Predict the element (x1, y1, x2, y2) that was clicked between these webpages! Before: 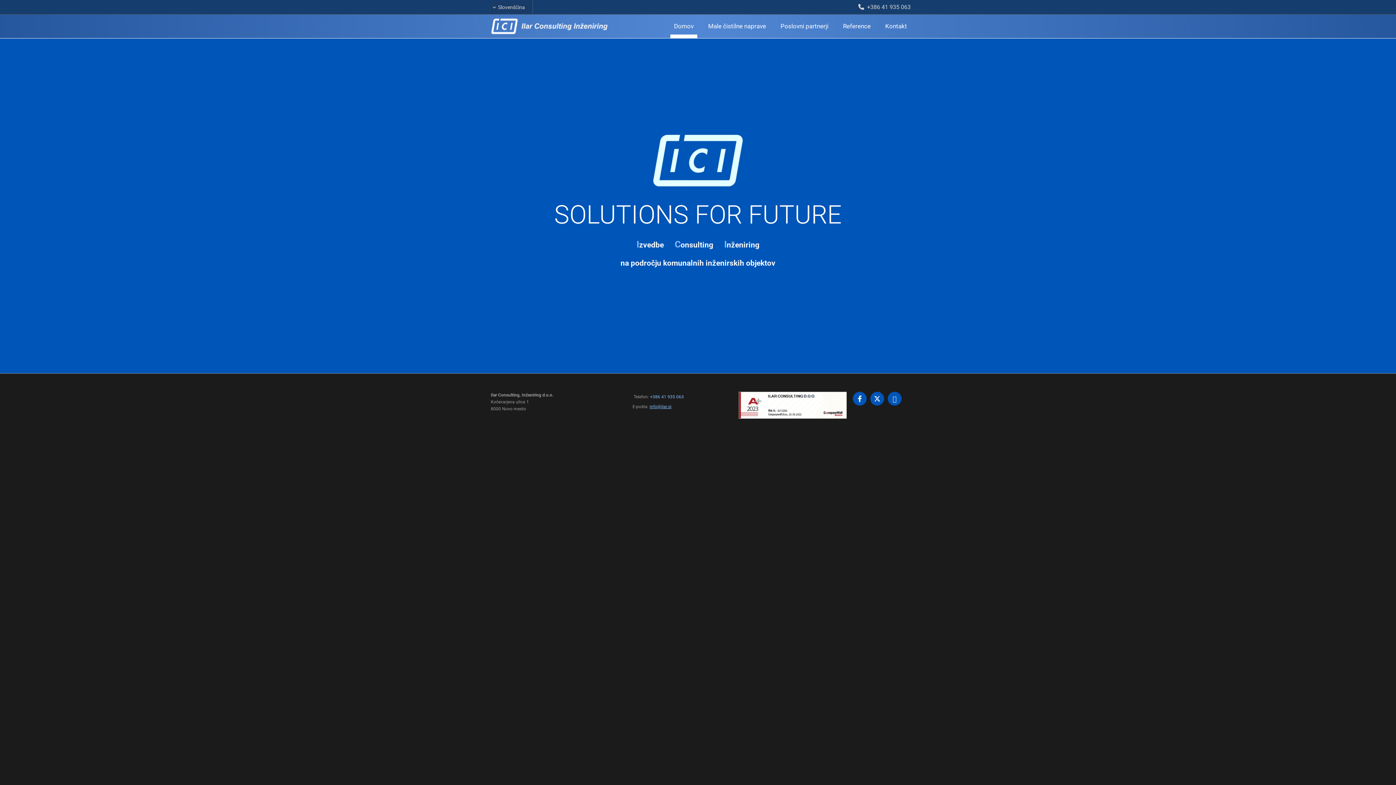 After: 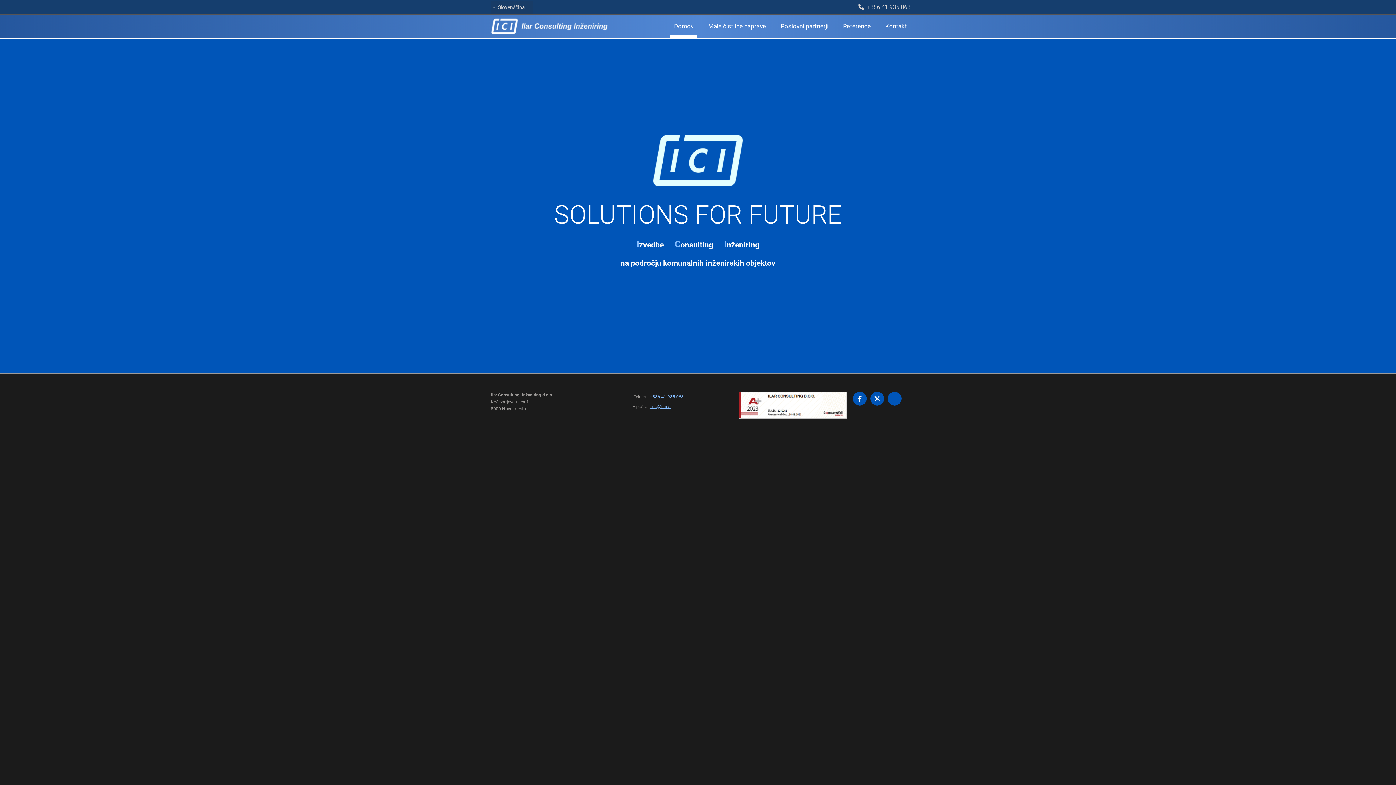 Action: bbox: (492, 4, 525, 10) label: Slovenščina